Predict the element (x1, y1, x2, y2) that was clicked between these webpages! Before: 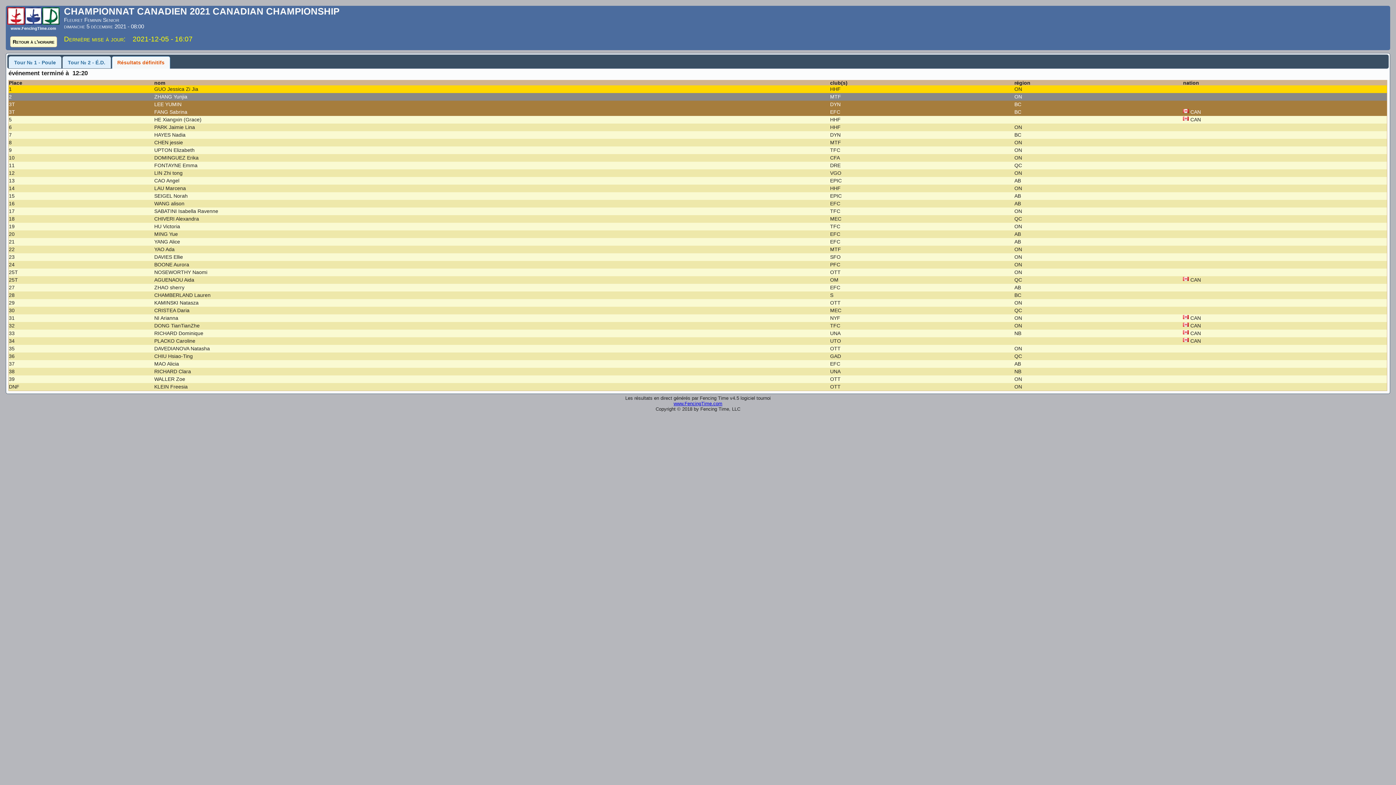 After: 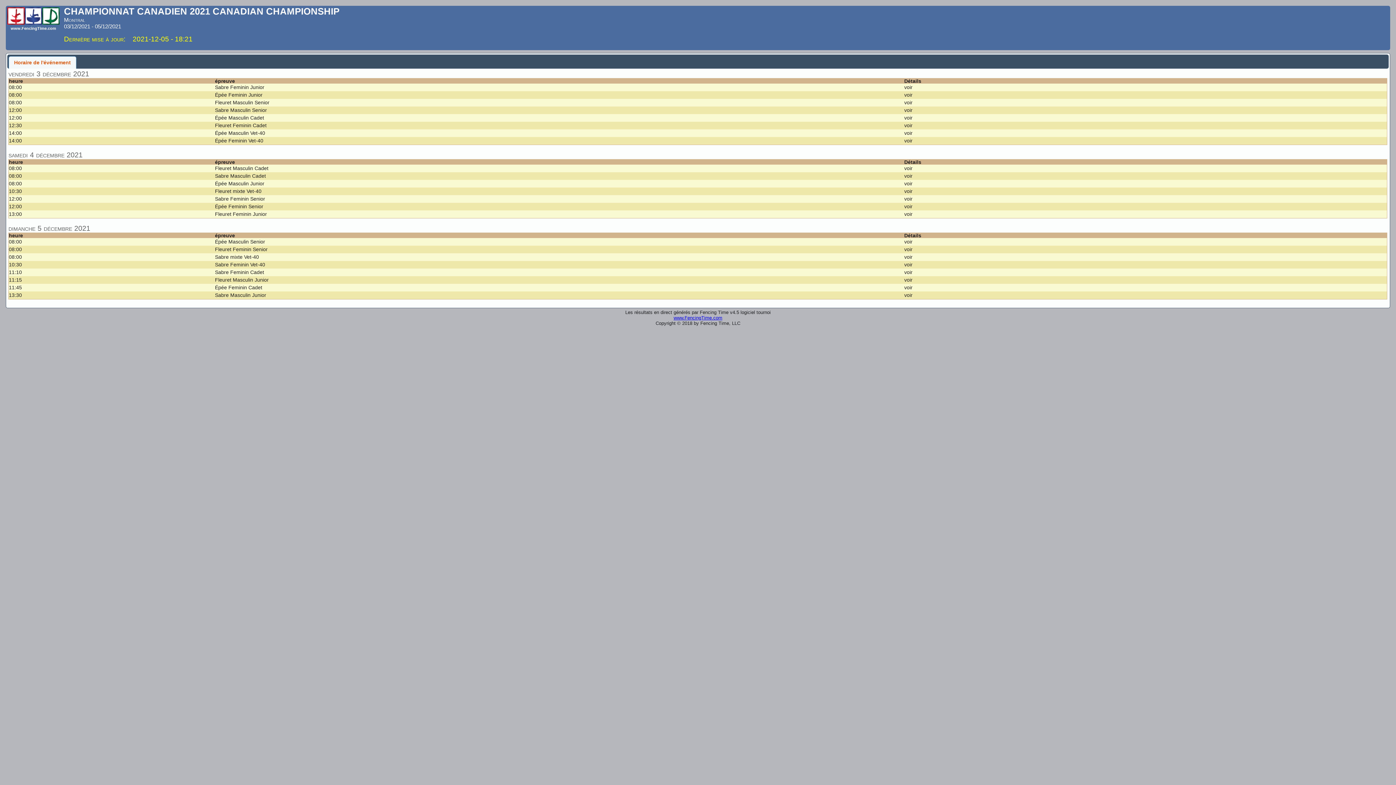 Action: bbox: (7, 20, 59, 25)